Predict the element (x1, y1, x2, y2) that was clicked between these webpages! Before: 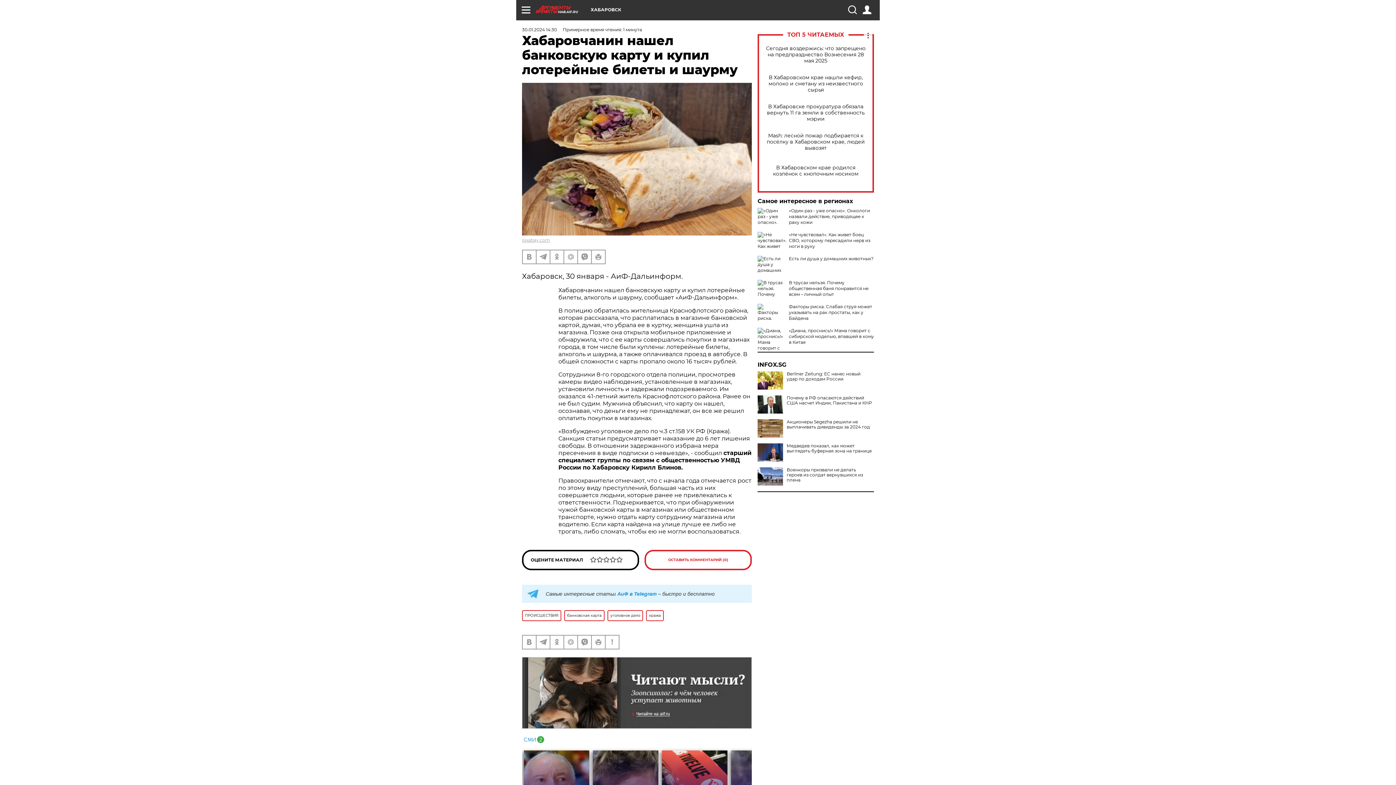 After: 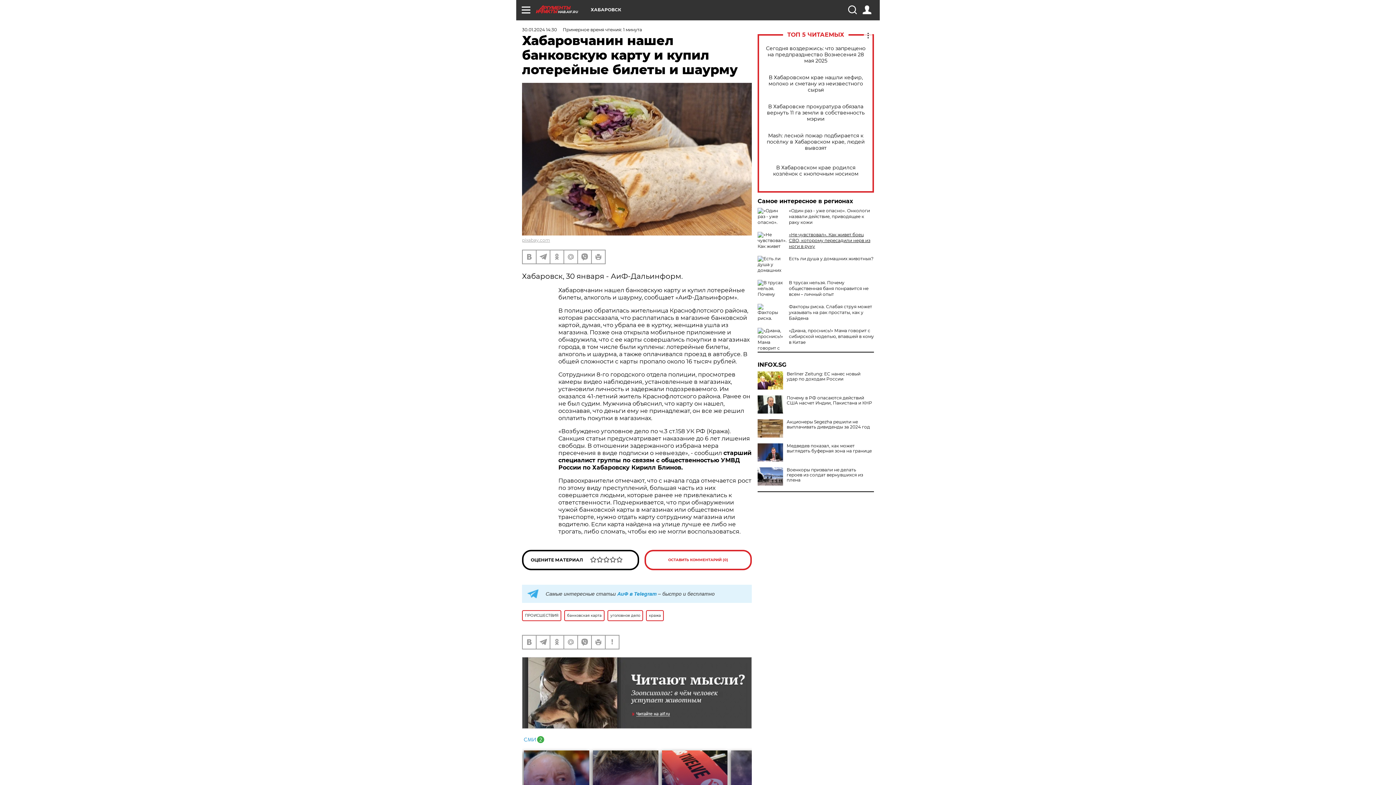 Action: label: «Не чувствовал». Как живет боец СВО, которому пересадили нерв из ноги в руку bbox: (789, 232, 870, 249)